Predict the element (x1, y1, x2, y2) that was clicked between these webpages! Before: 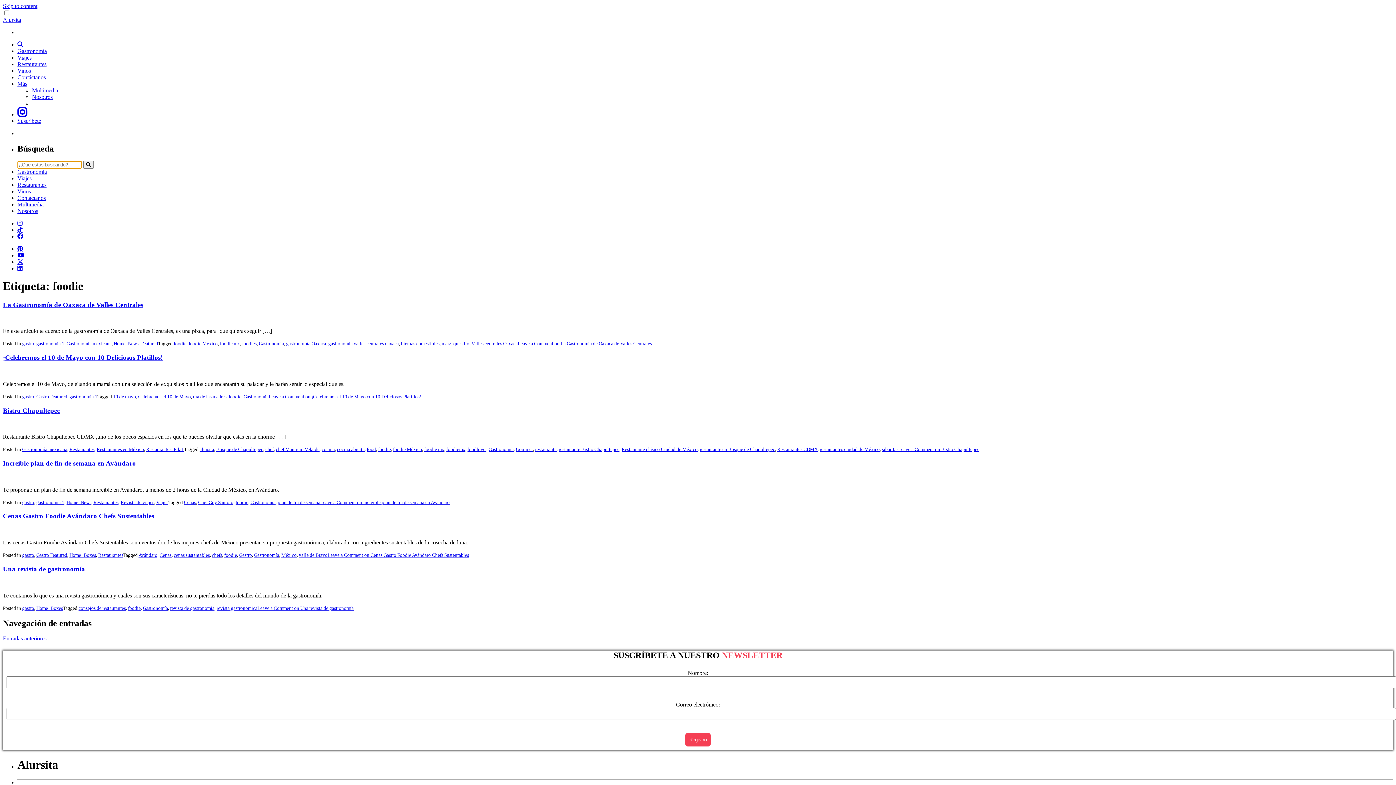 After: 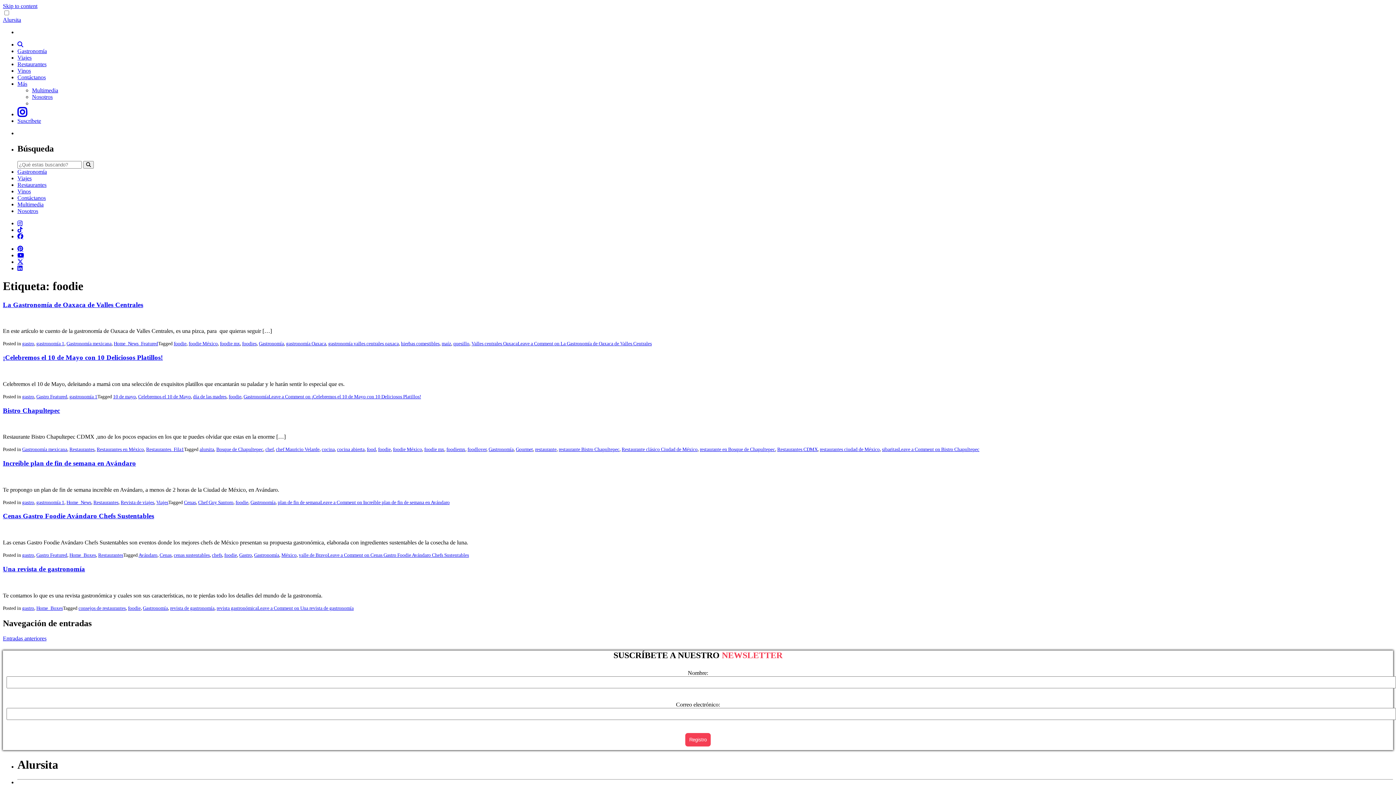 Action: label: foodie bbox: (173, 341, 186, 346)